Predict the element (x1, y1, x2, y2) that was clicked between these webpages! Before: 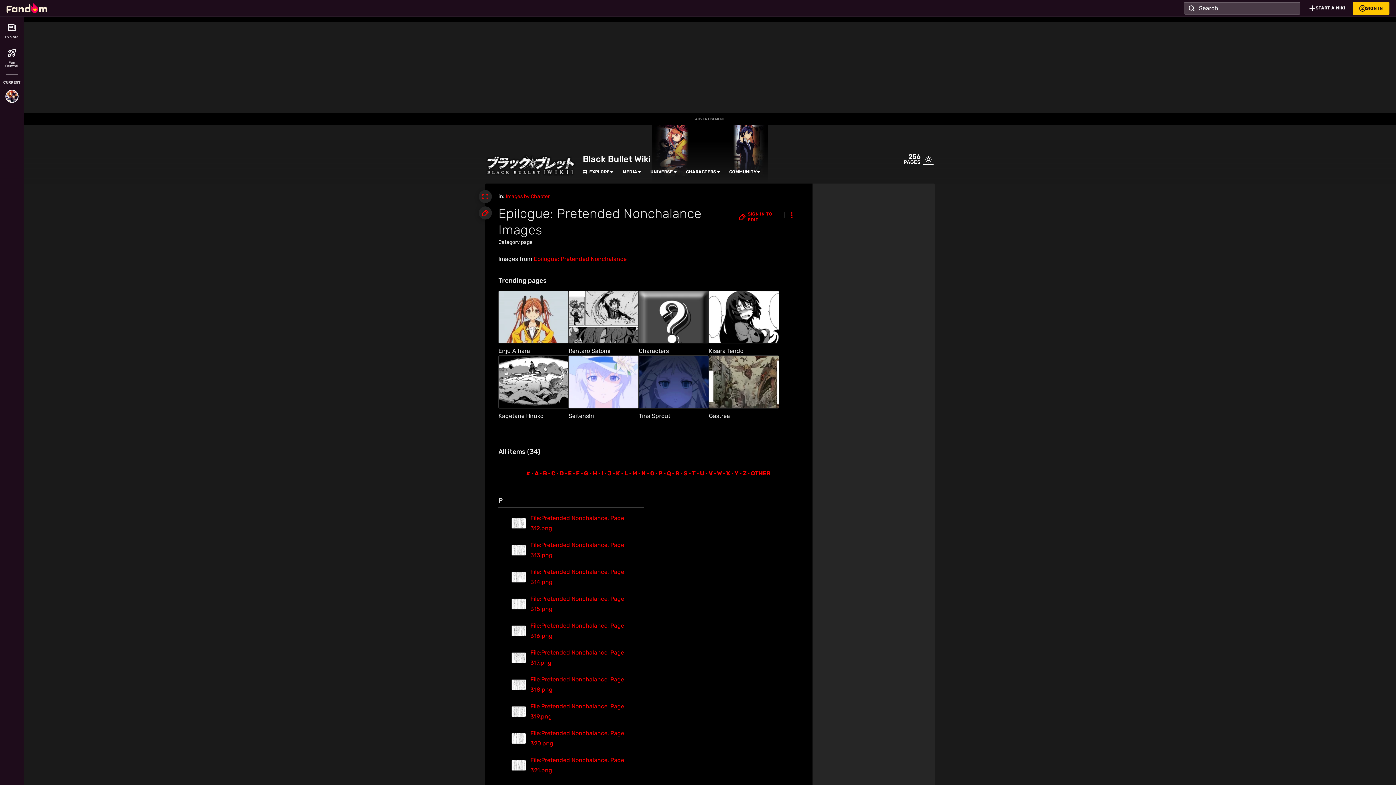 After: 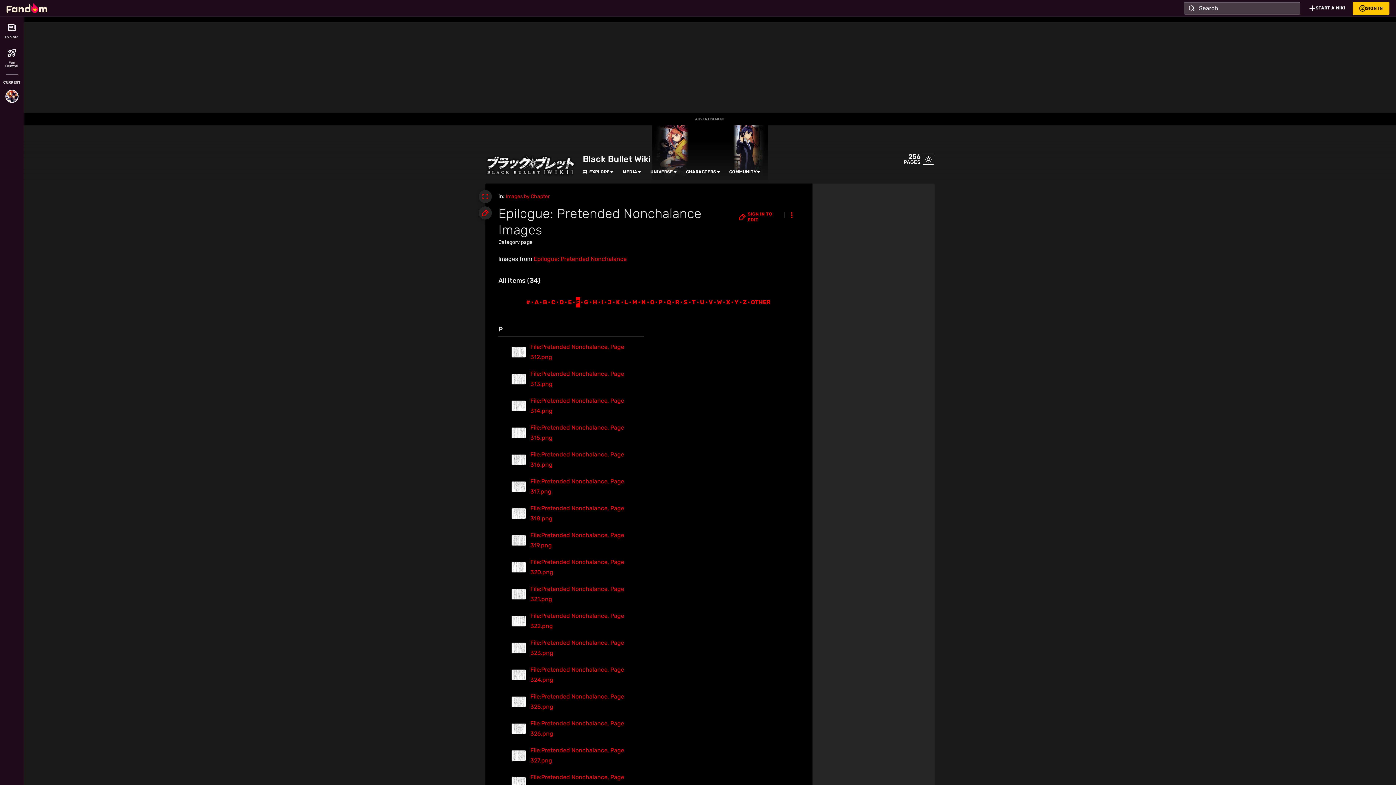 Action: bbox: (575, 468, 580, 478) label: F